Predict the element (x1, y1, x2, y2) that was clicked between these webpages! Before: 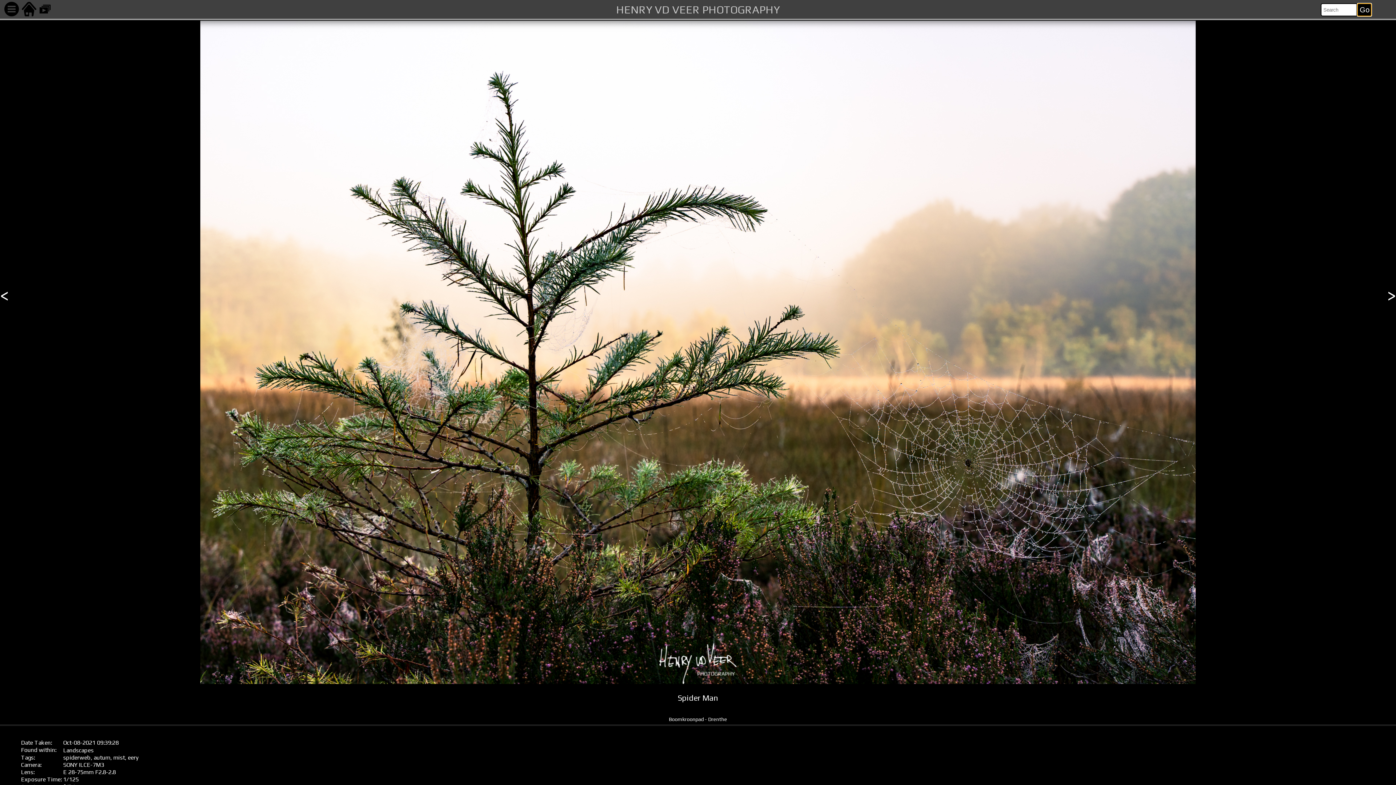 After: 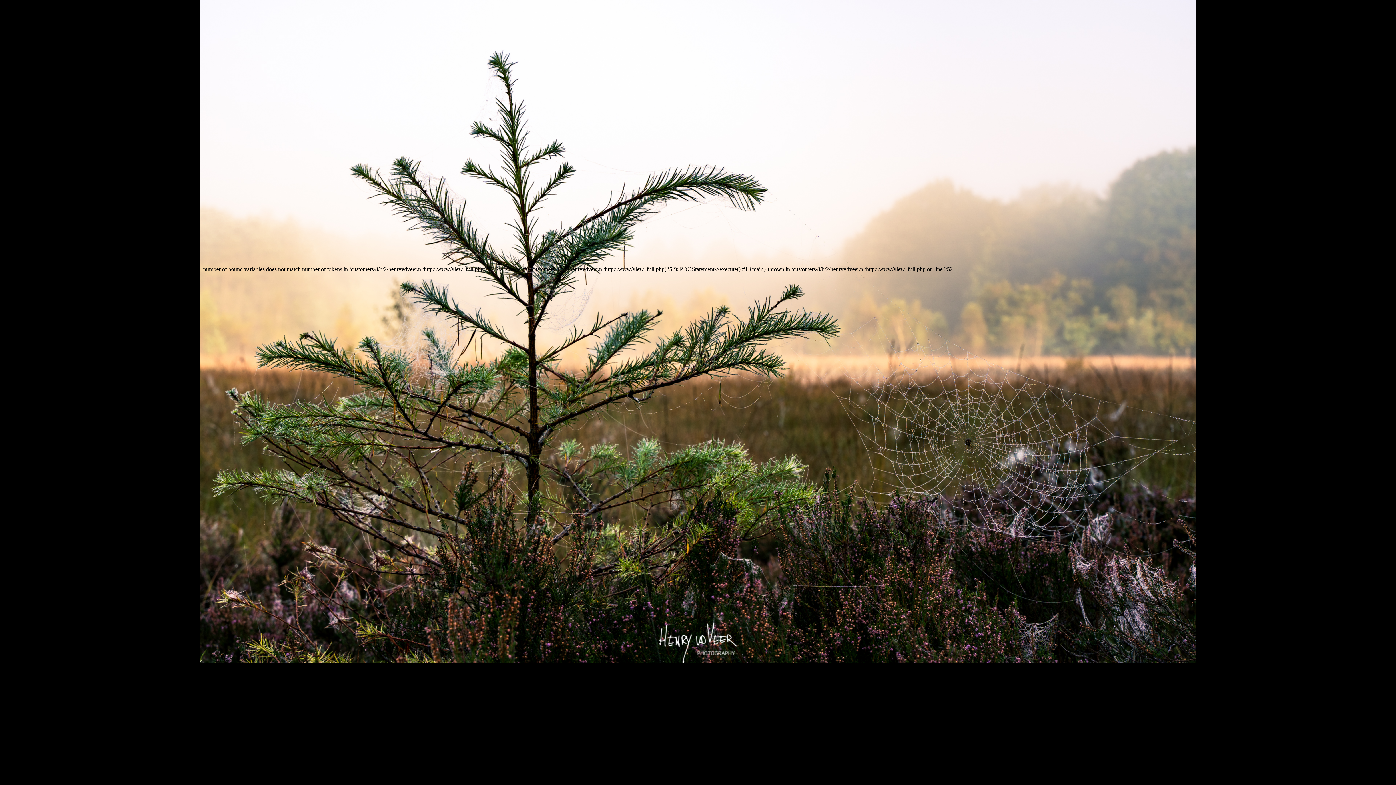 Action: bbox: (37, 5, 52, 11)